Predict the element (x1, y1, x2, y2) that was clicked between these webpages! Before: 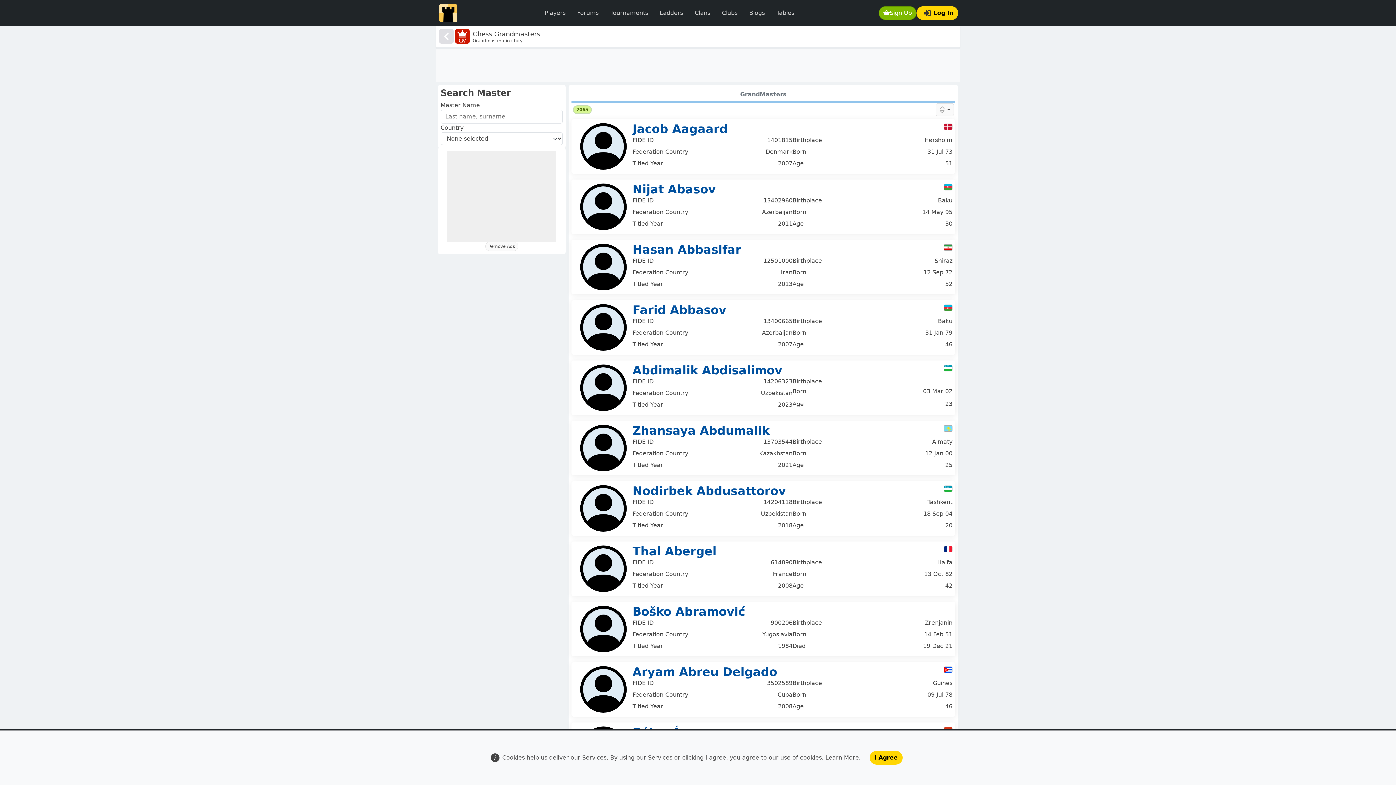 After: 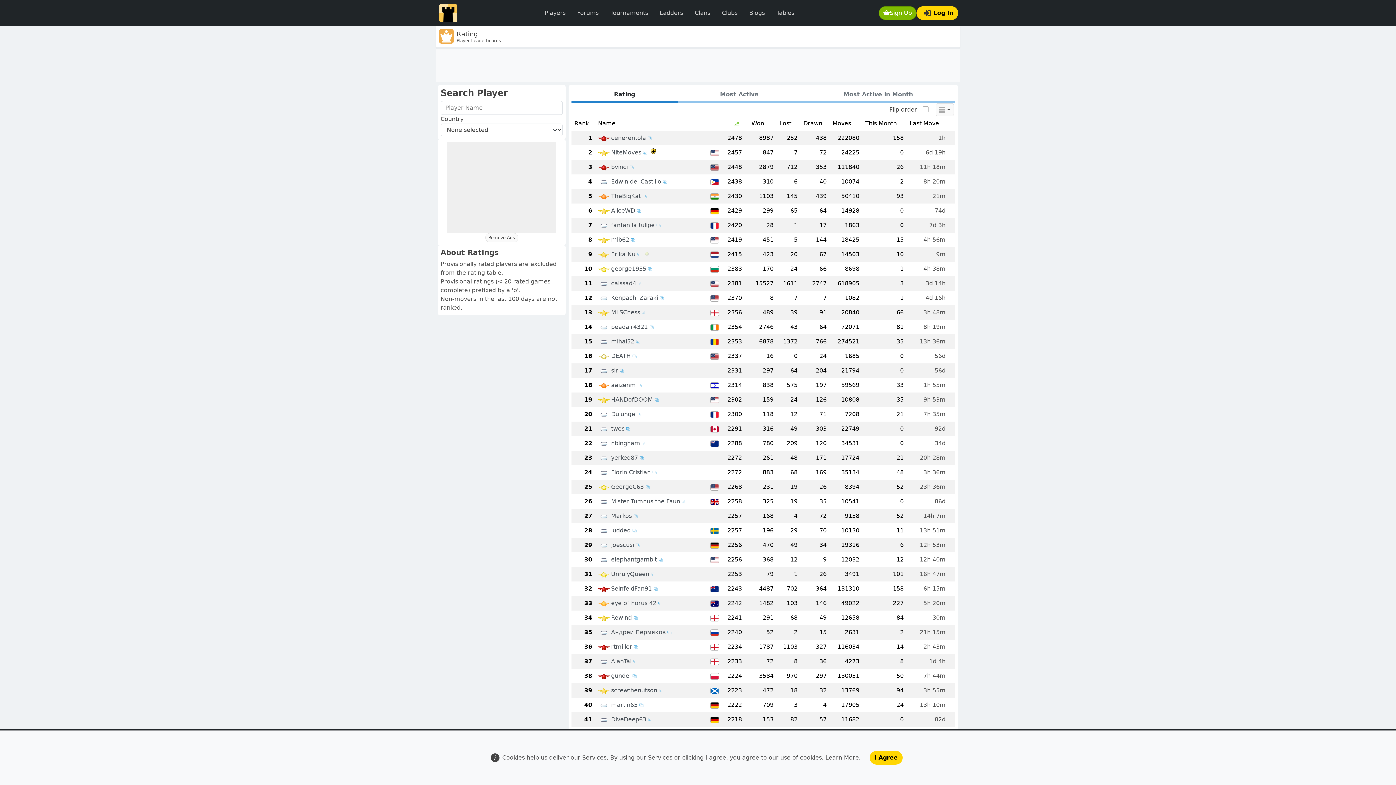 Action: label: Tables bbox: (770, 5, 800, 20)